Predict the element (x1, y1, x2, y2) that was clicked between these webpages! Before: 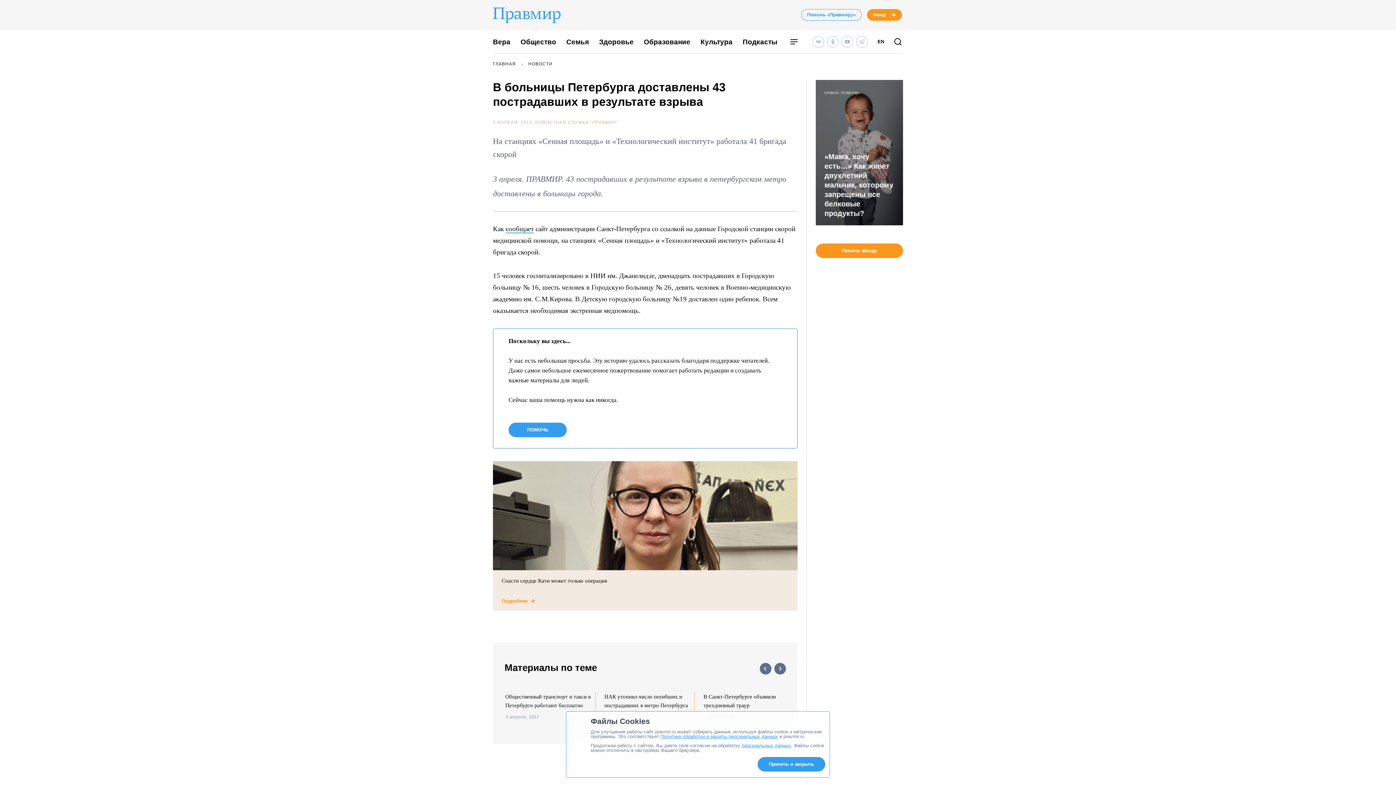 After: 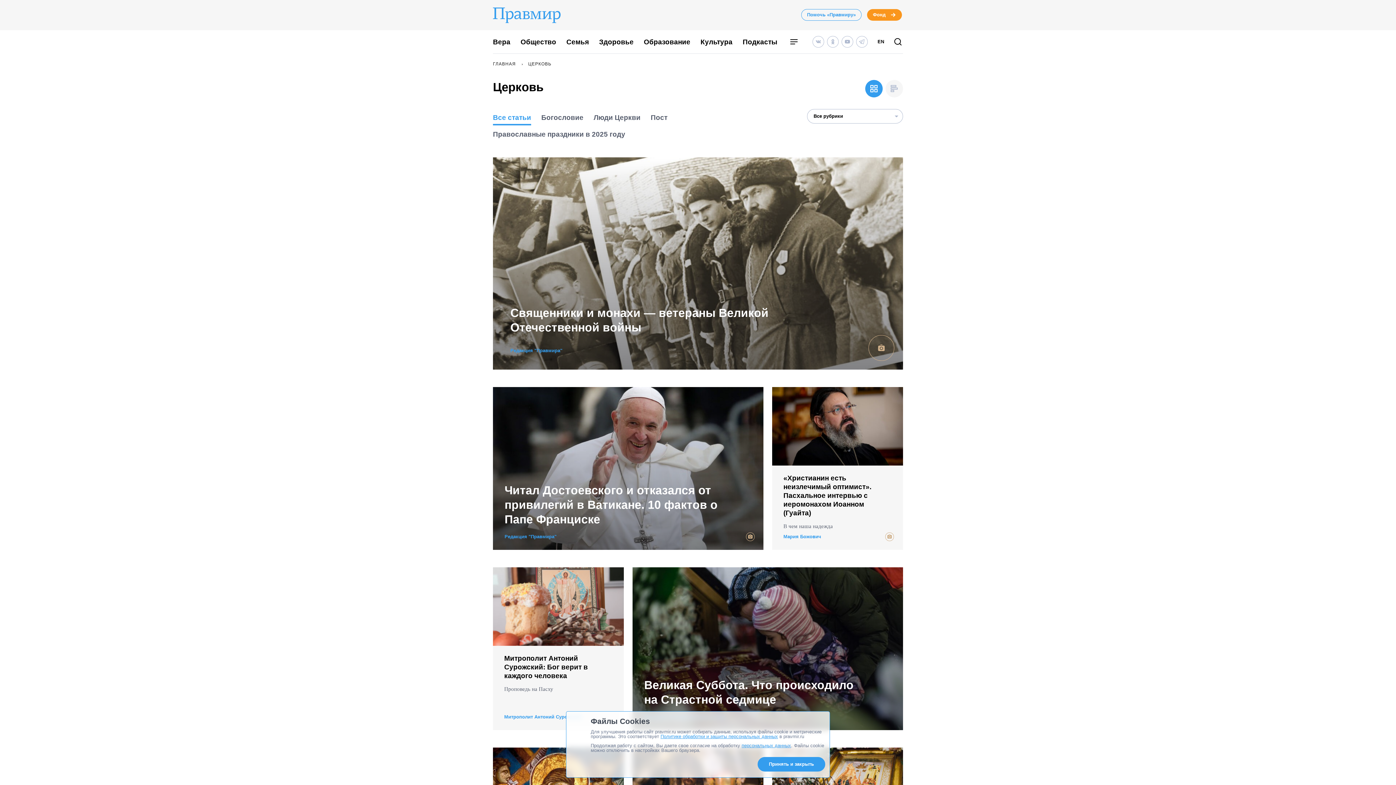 Action: bbox: (493, 38, 510, 45) label: Вера